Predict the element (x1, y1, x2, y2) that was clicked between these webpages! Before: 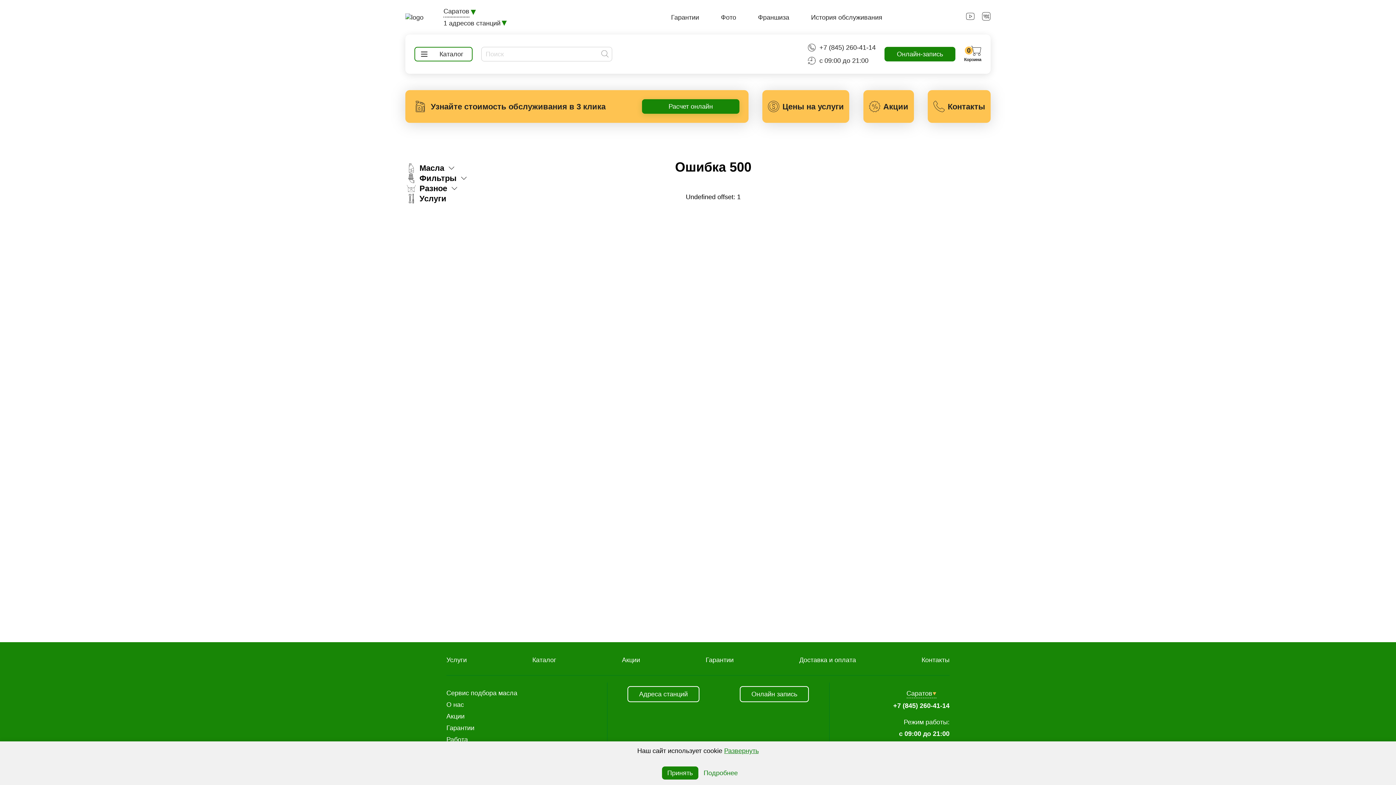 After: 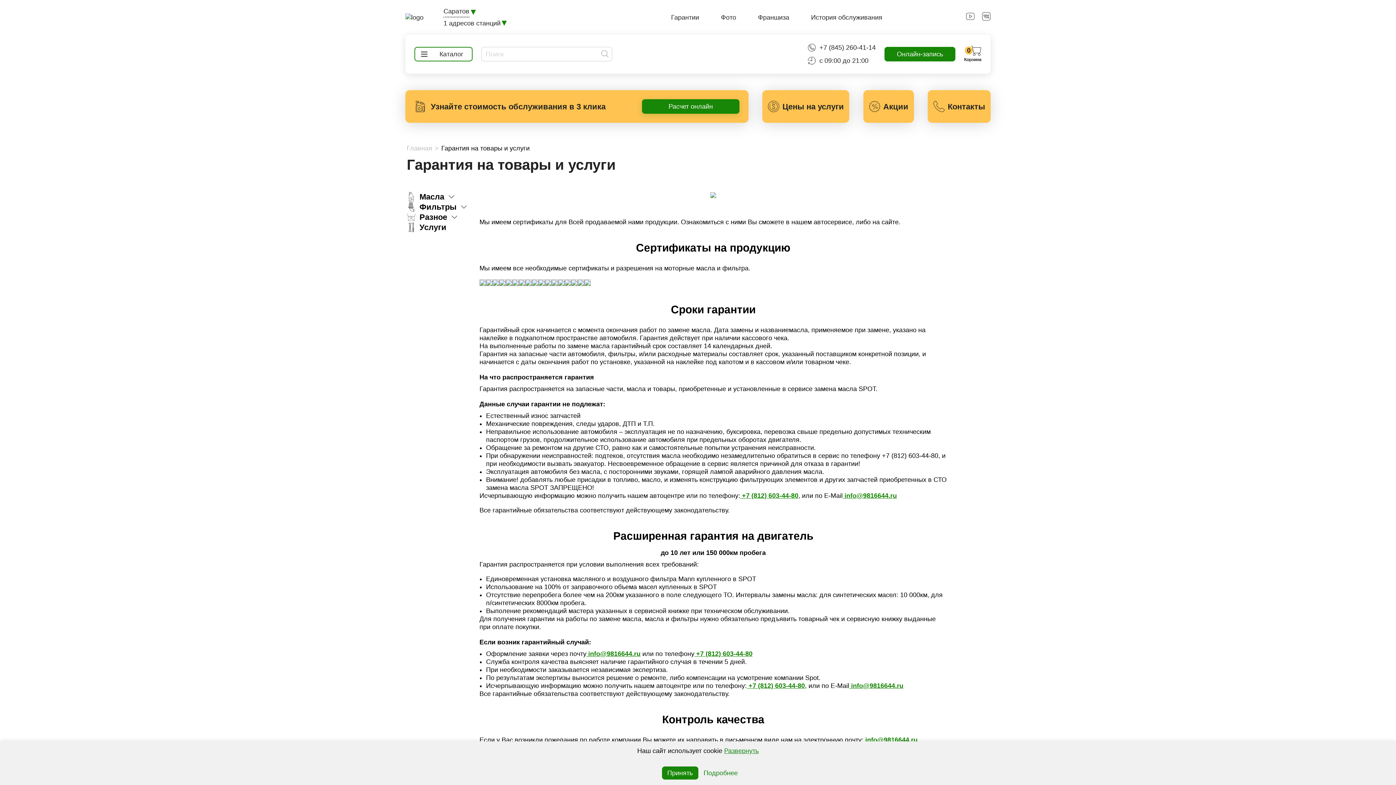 Action: bbox: (705, 656, 733, 664) label: Гарантии